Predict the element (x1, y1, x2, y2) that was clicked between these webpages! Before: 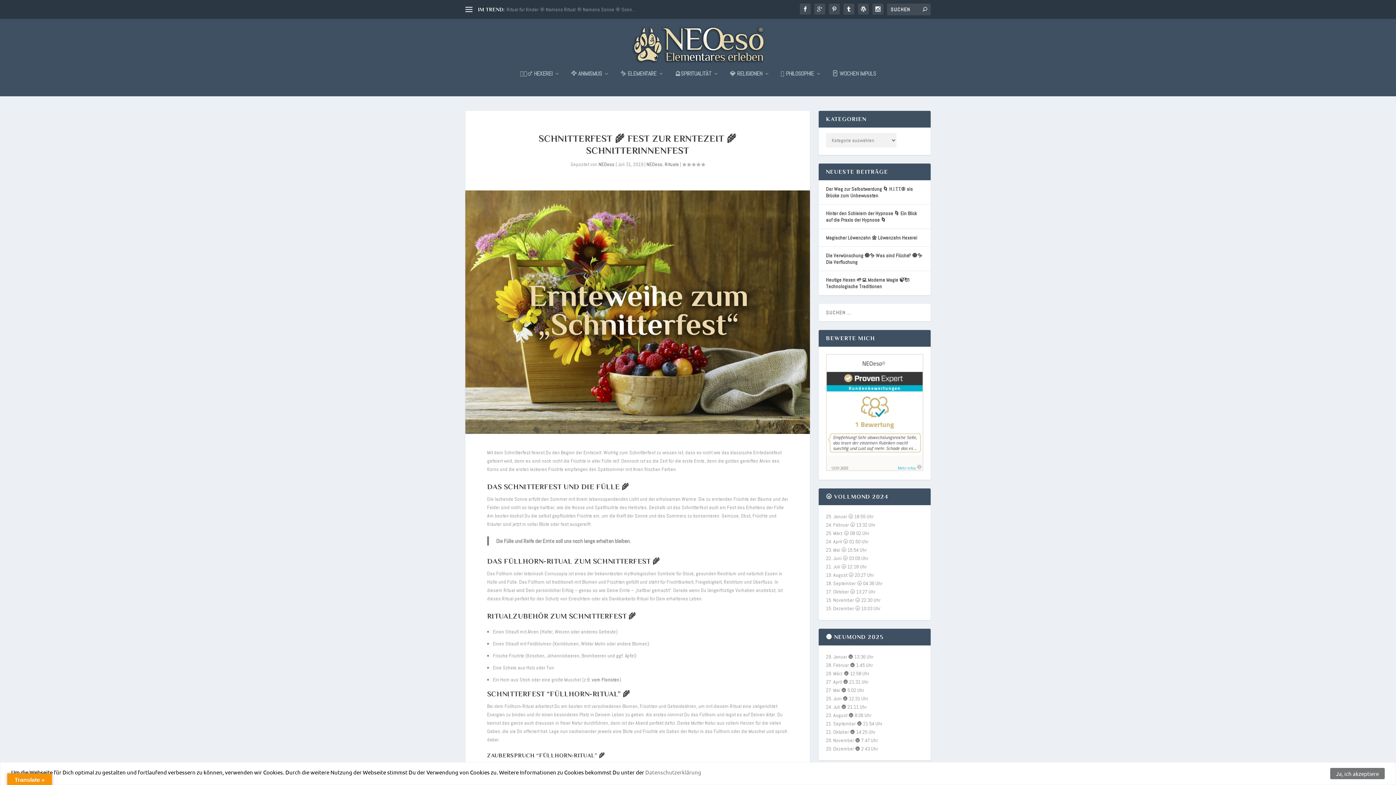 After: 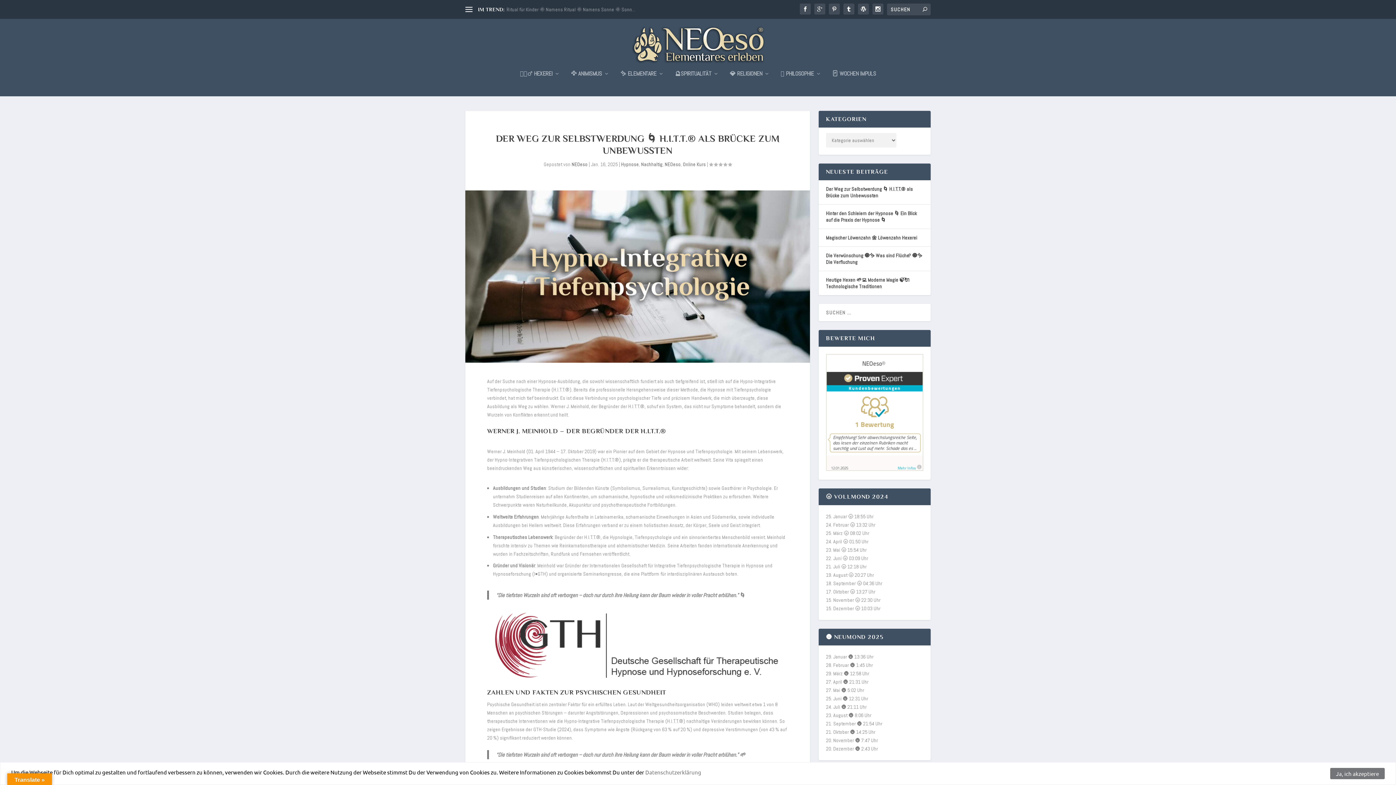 Action: bbox: (826, 185, 913, 198) label: Der Weg zur Selbstwerdung 🌀 H.I.T.T.® als Brücke zum Unbewussten